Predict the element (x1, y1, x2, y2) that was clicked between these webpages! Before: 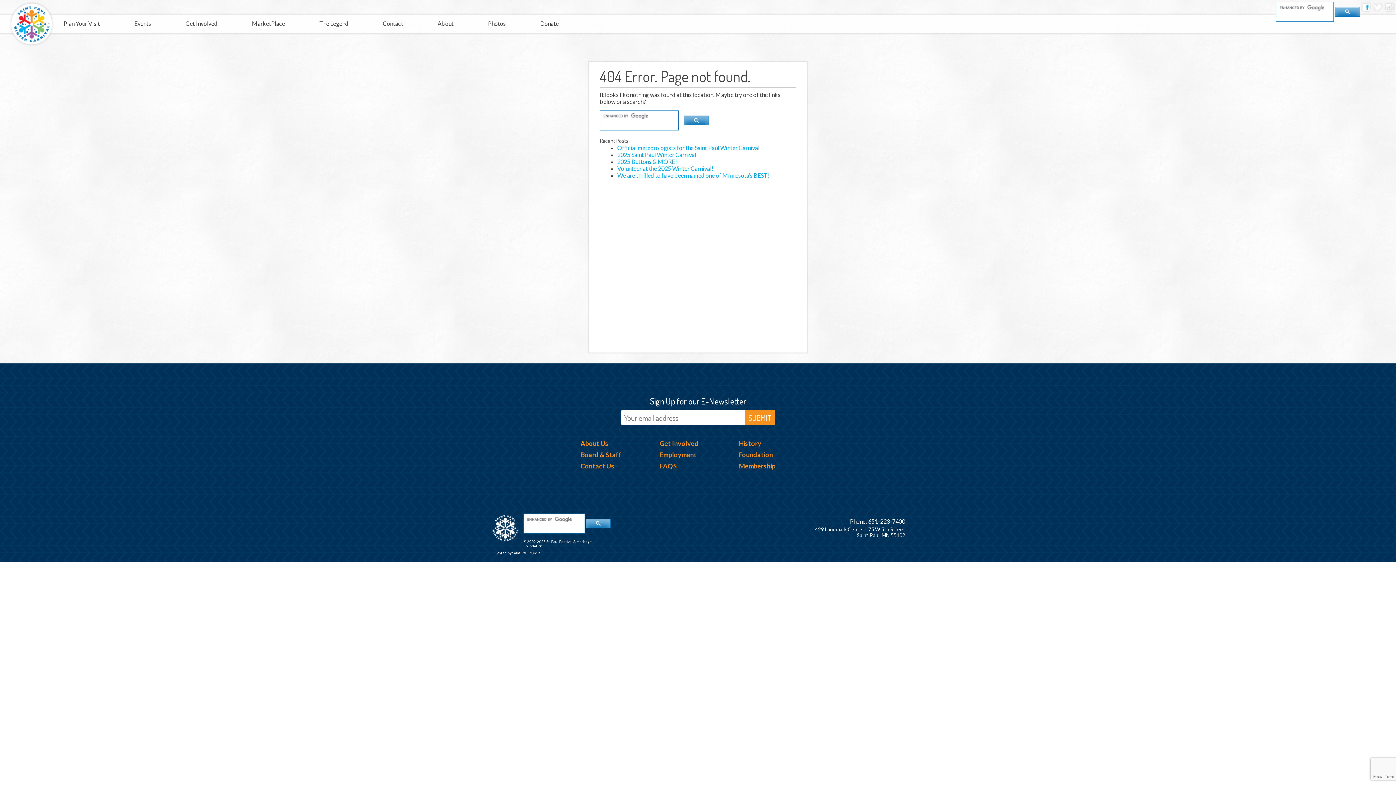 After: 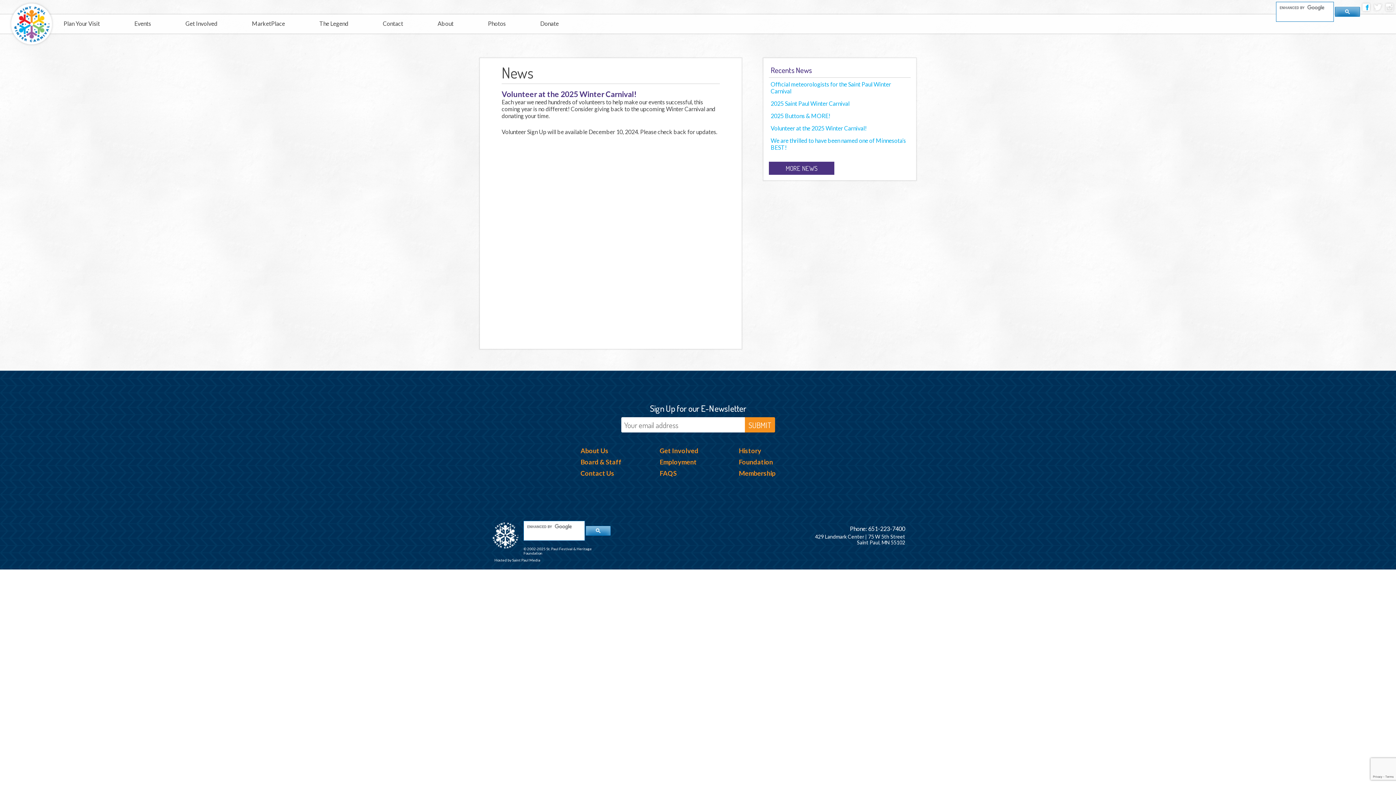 Action: bbox: (617, 165, 713, 172) label: Volunteer at the 2025 Winter Carnival!